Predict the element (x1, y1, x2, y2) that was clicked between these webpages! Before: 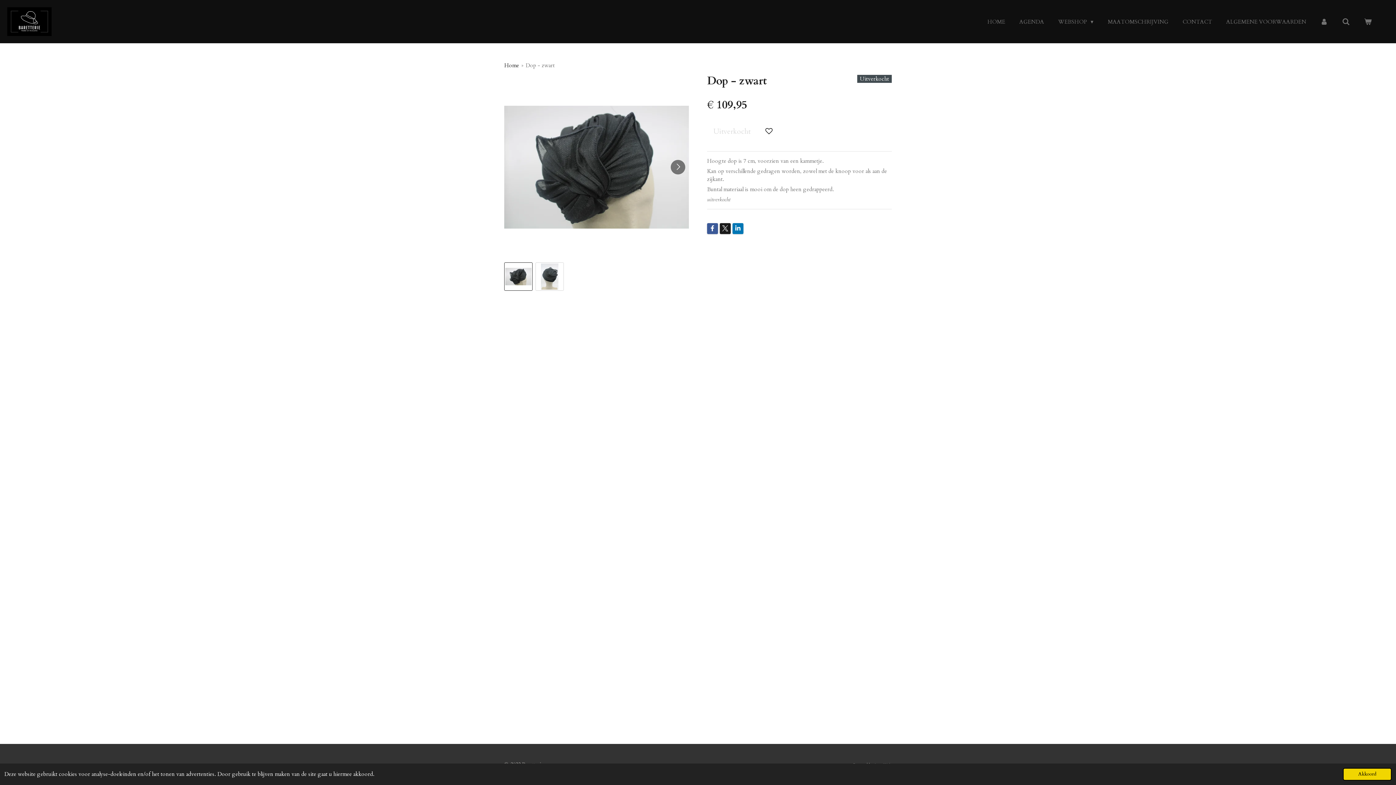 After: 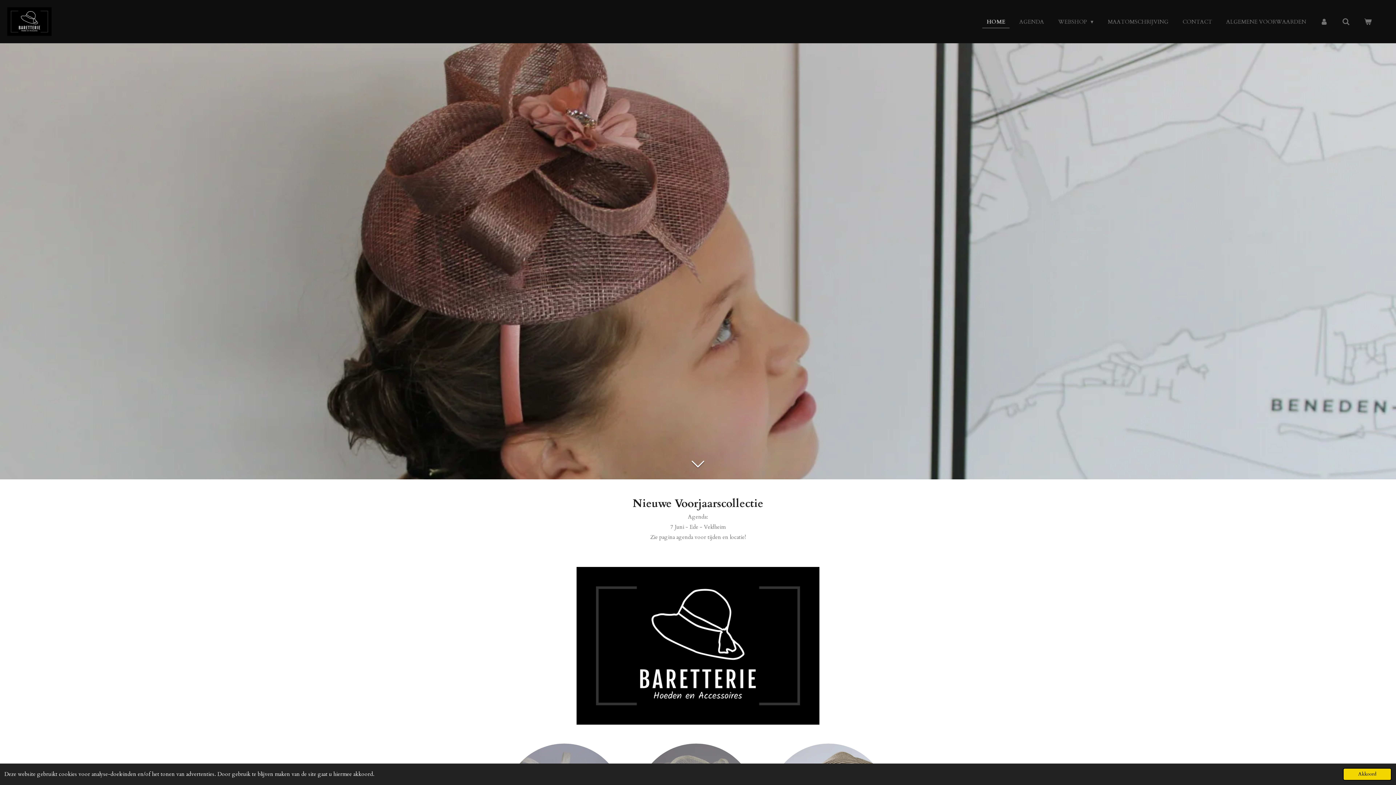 Action: bbox: (504, 61, 519, 69) label: Home